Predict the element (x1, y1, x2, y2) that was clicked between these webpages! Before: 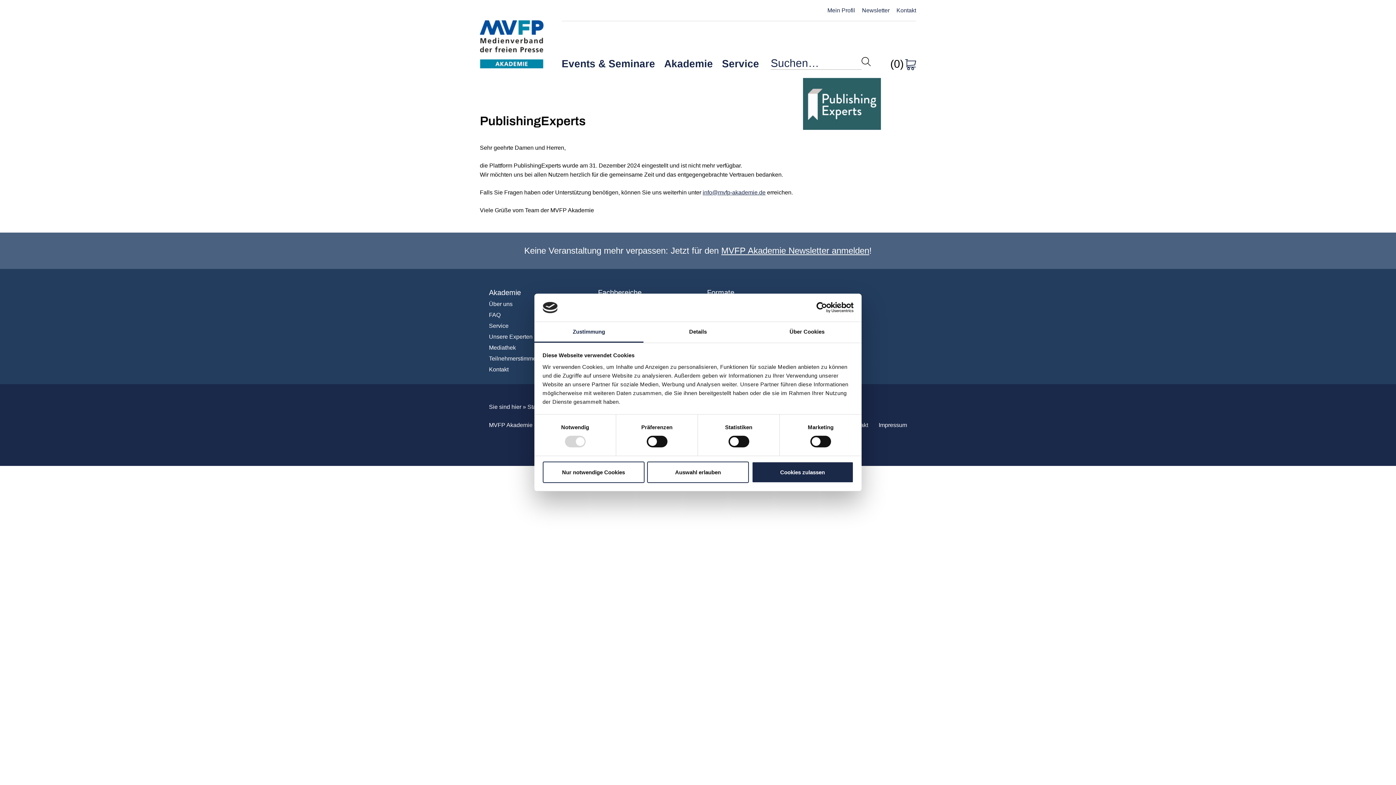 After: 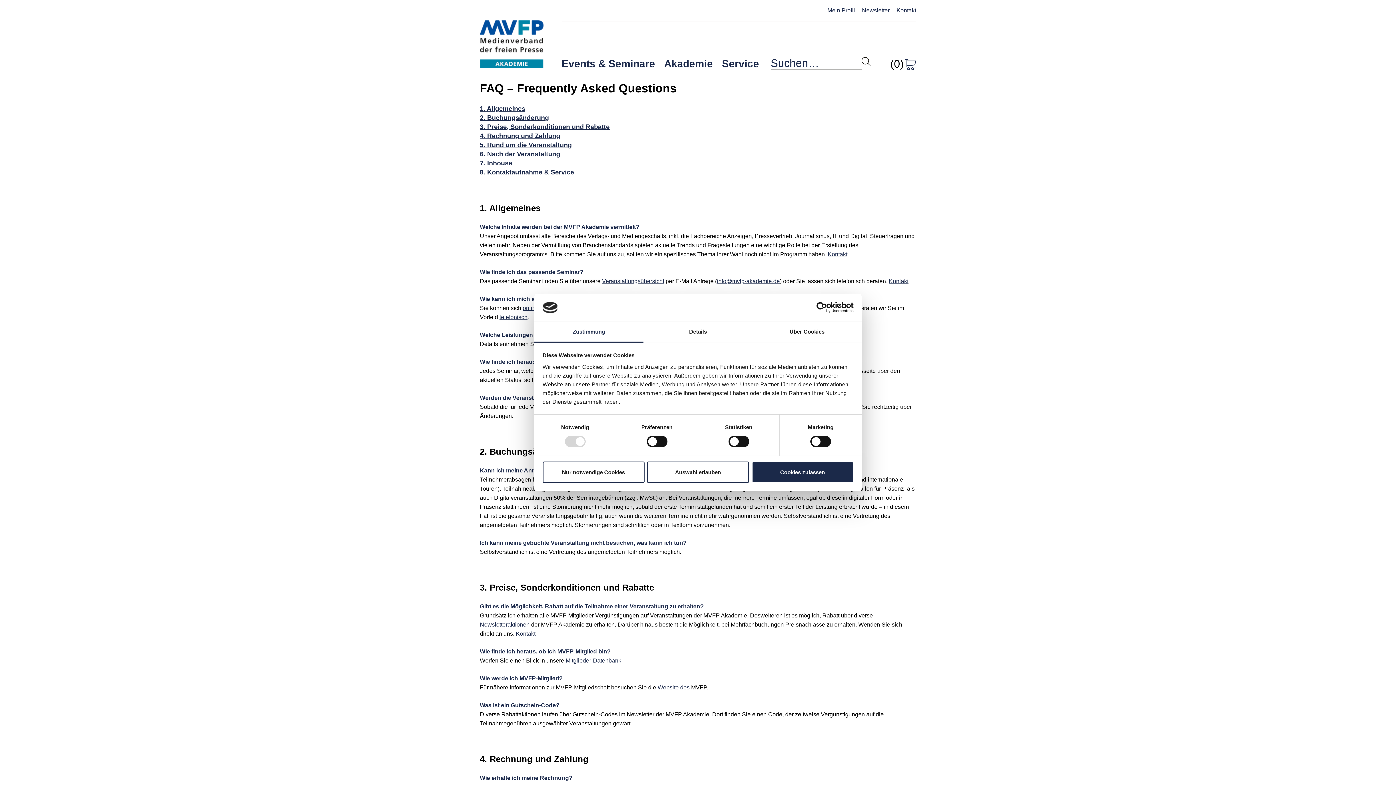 Action: bbox: (489, 312, 500, 318) label: FAQ